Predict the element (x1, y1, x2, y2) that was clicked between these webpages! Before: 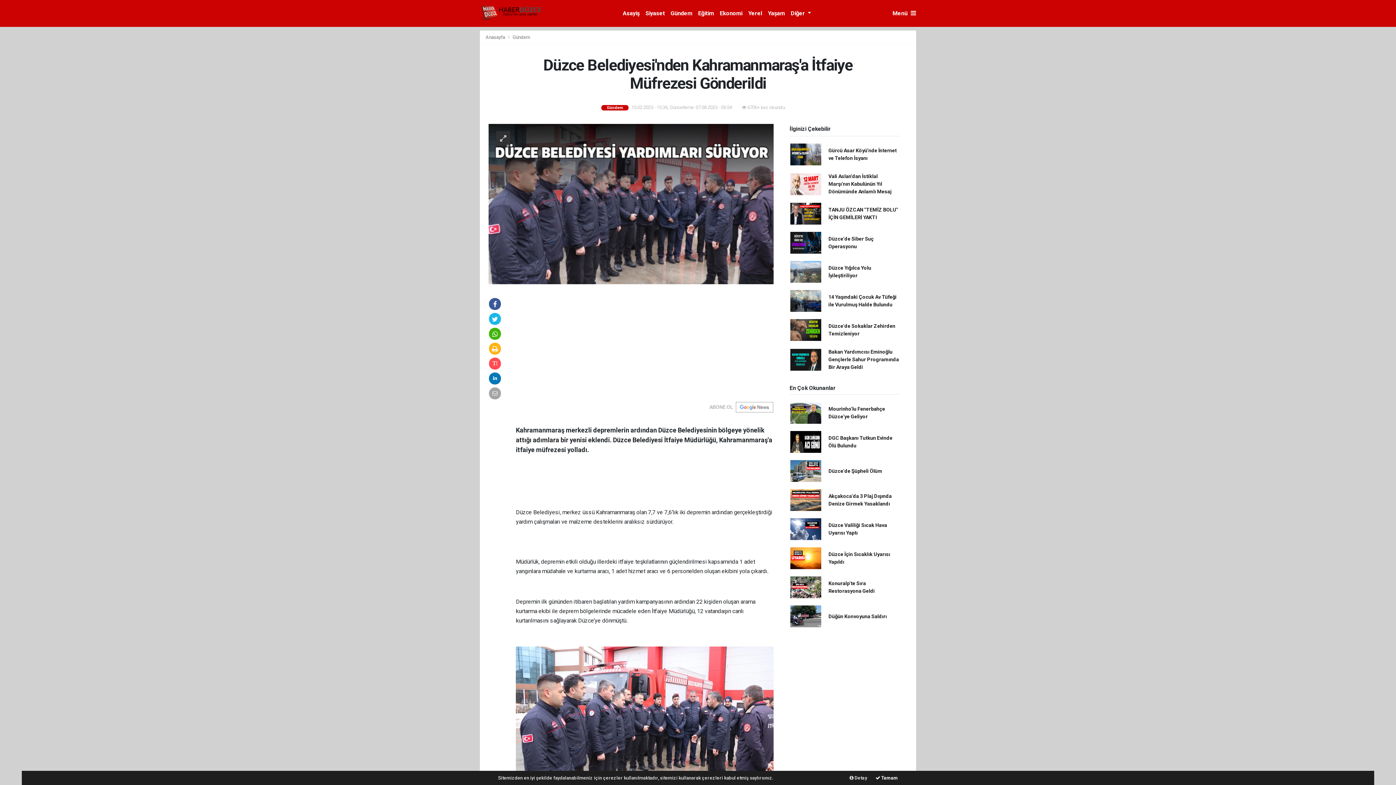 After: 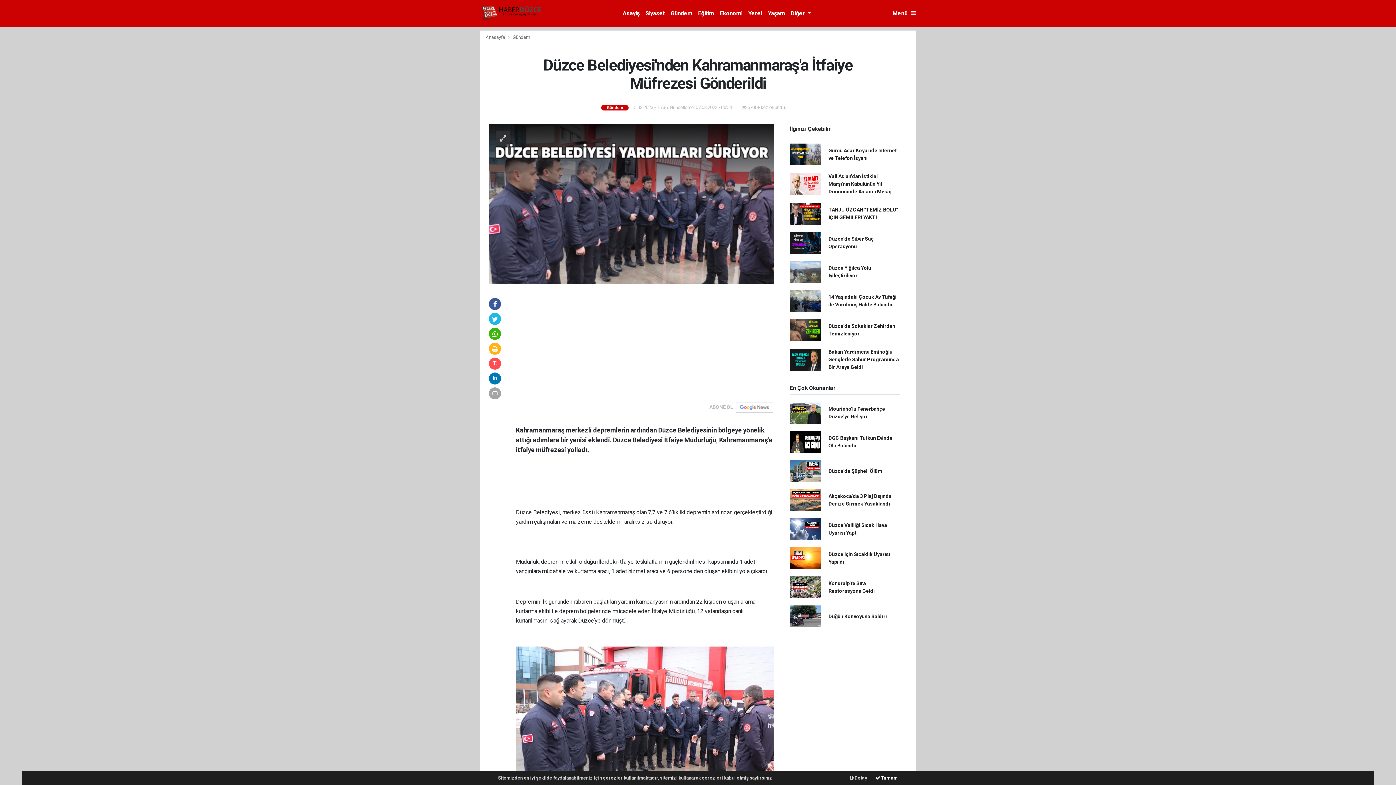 Action: bbox: (489, 300, 501, 308)